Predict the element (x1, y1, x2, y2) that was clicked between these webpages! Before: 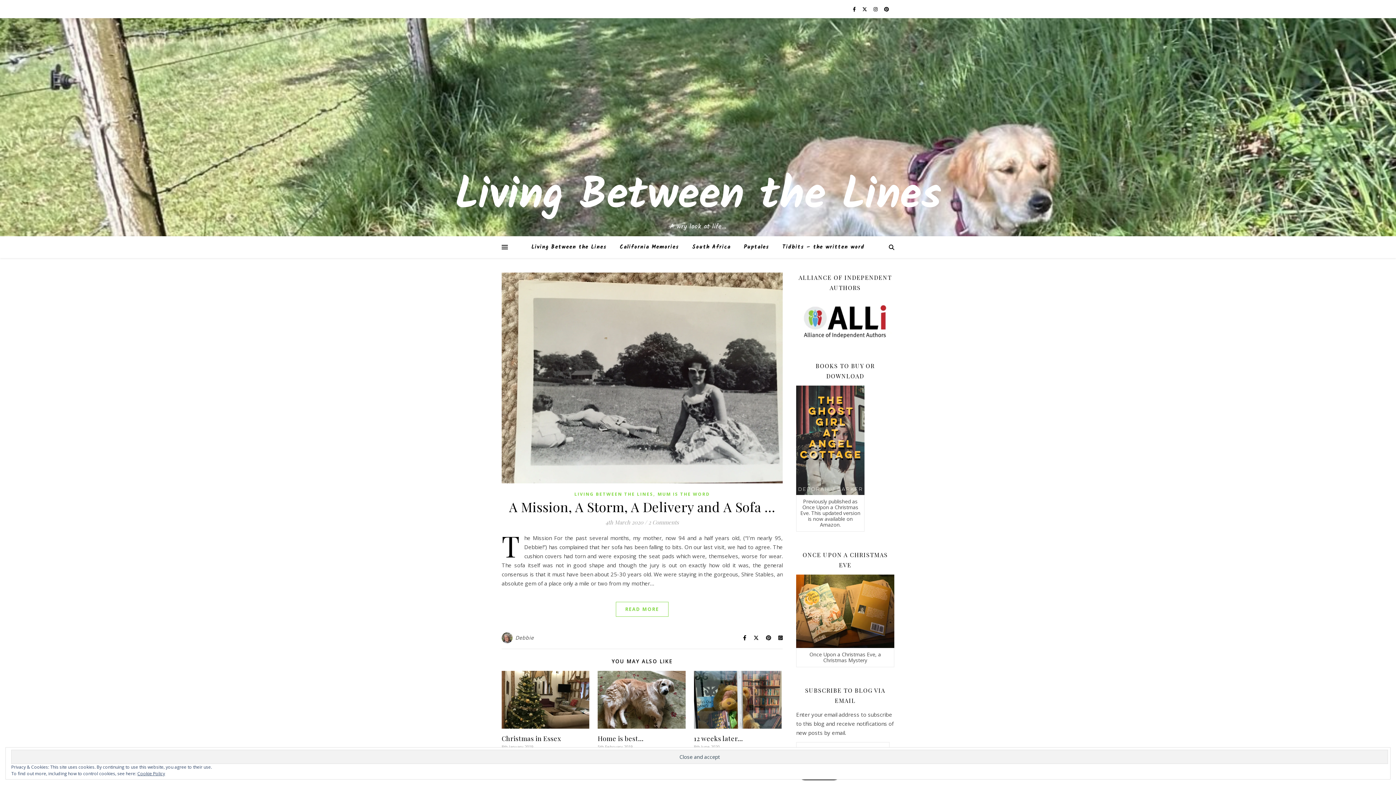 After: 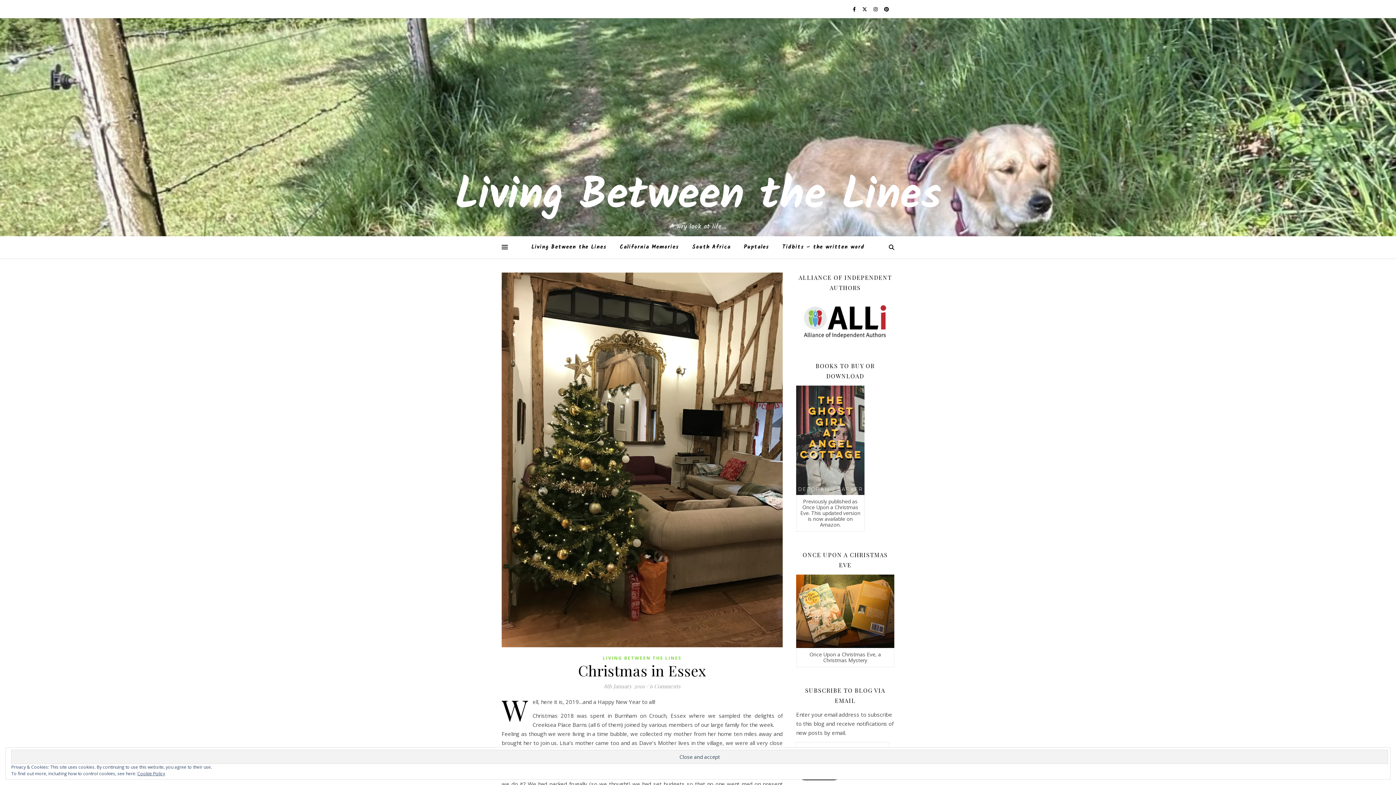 Action: label: Christmas in Essex bbox: (501, 734, 561, 743)